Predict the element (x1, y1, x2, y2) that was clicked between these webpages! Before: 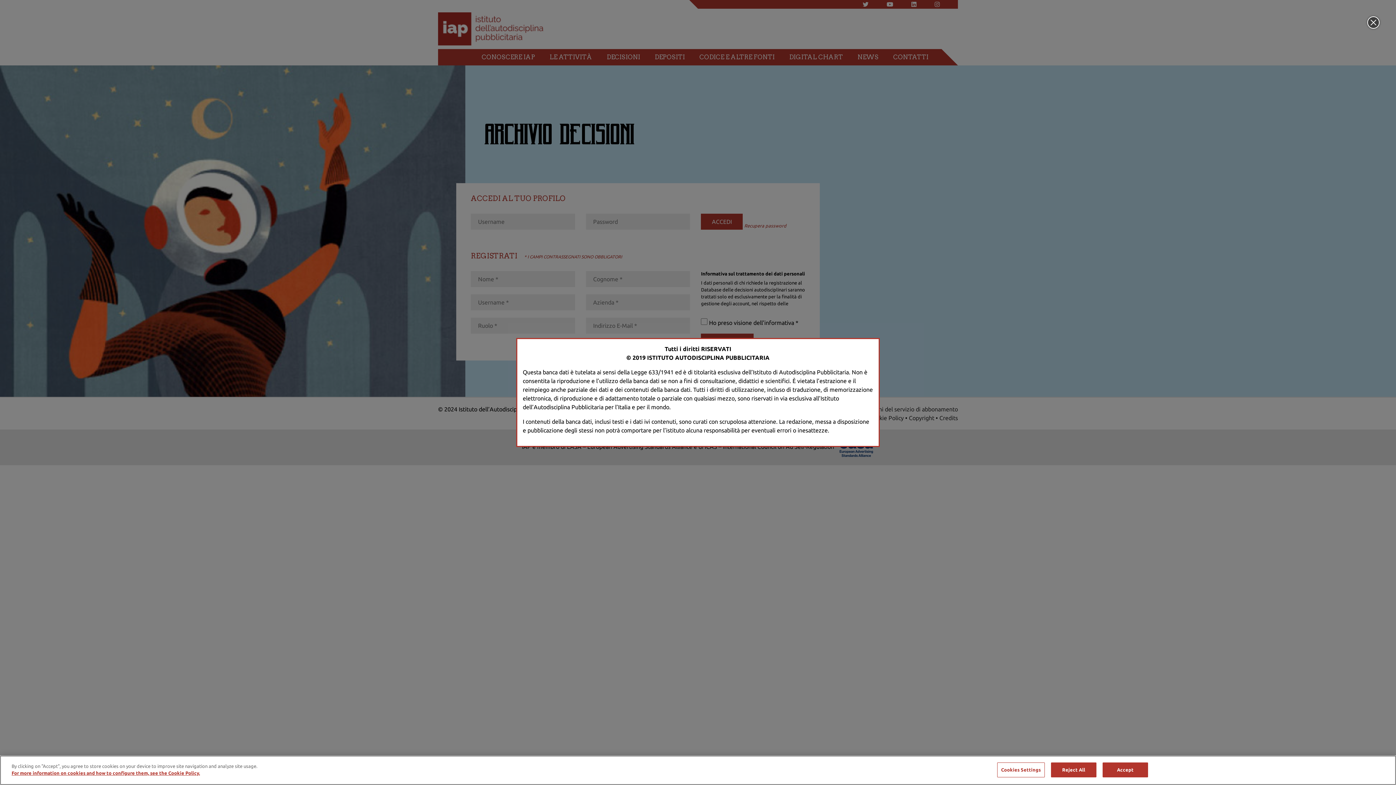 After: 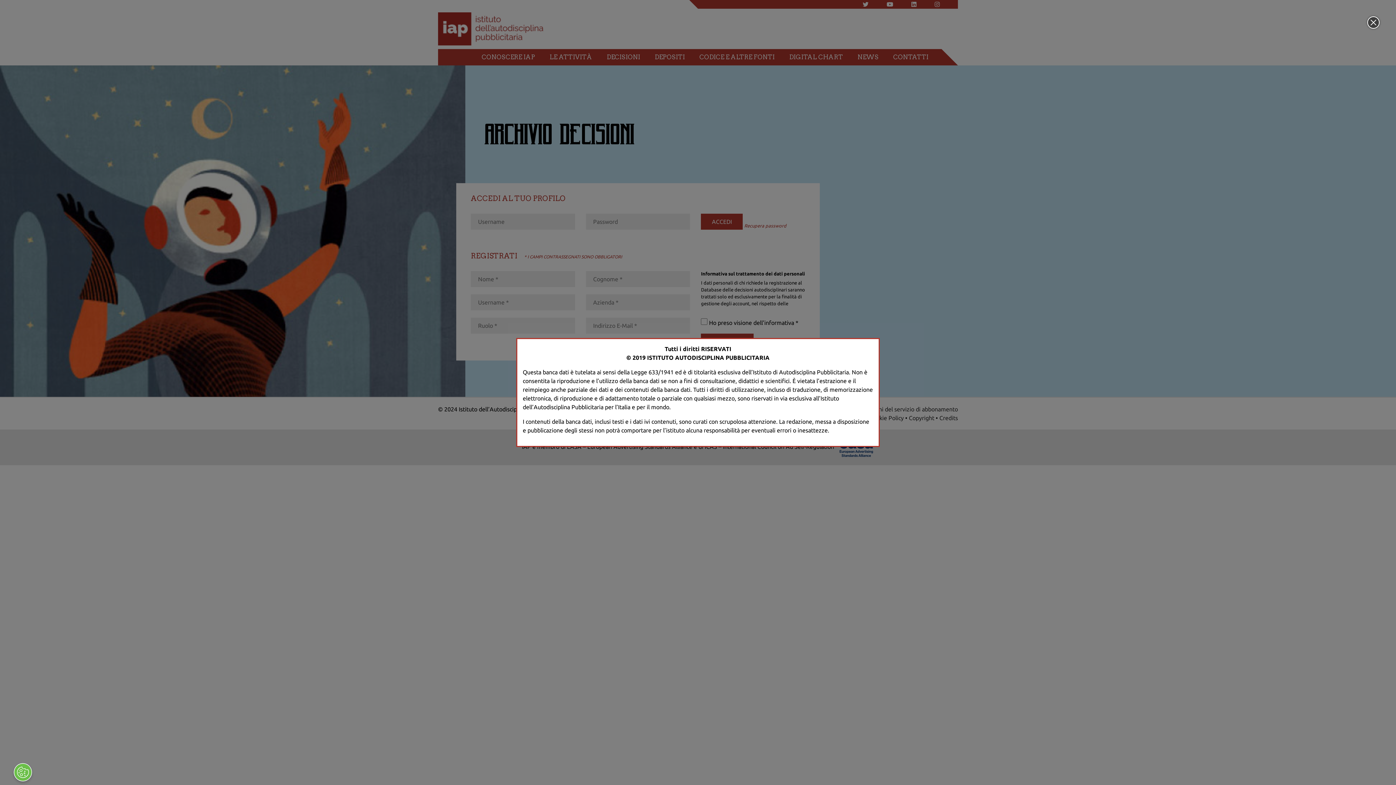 Action: bbox: (1102, 762, 1148, 777) label: Accept